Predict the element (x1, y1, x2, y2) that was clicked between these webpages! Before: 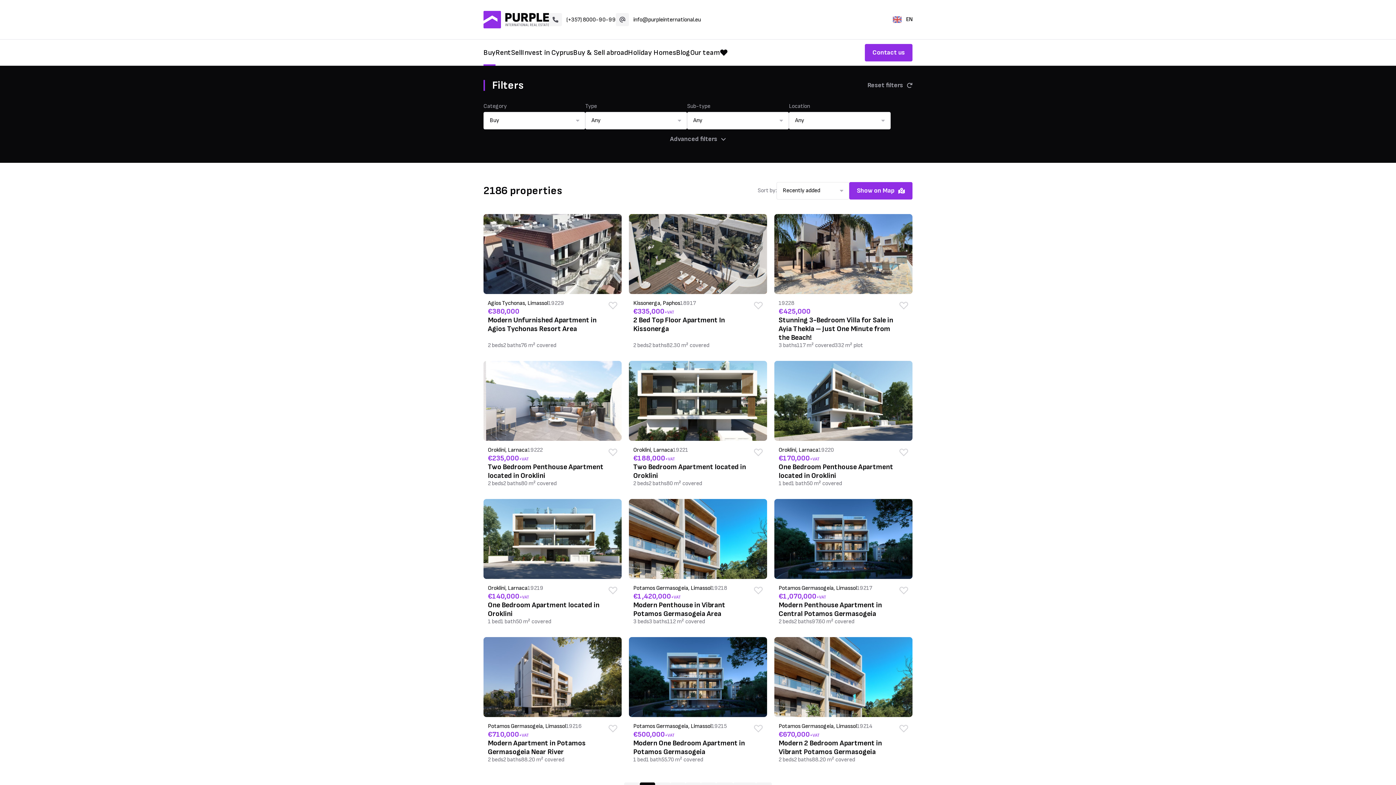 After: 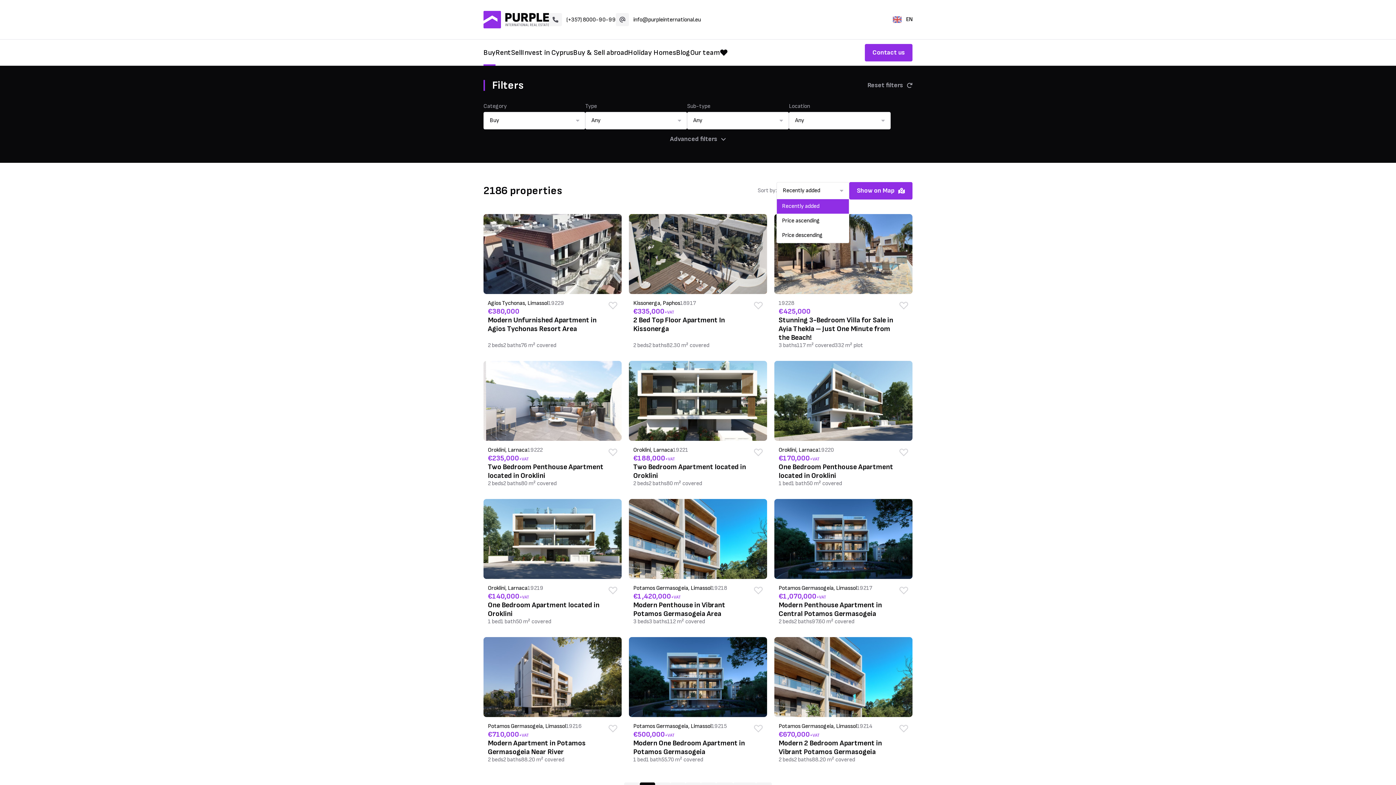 Action: label: Recently added
Price ascending
Price descending

Recently added bbox: (776, 182, 849, 199)